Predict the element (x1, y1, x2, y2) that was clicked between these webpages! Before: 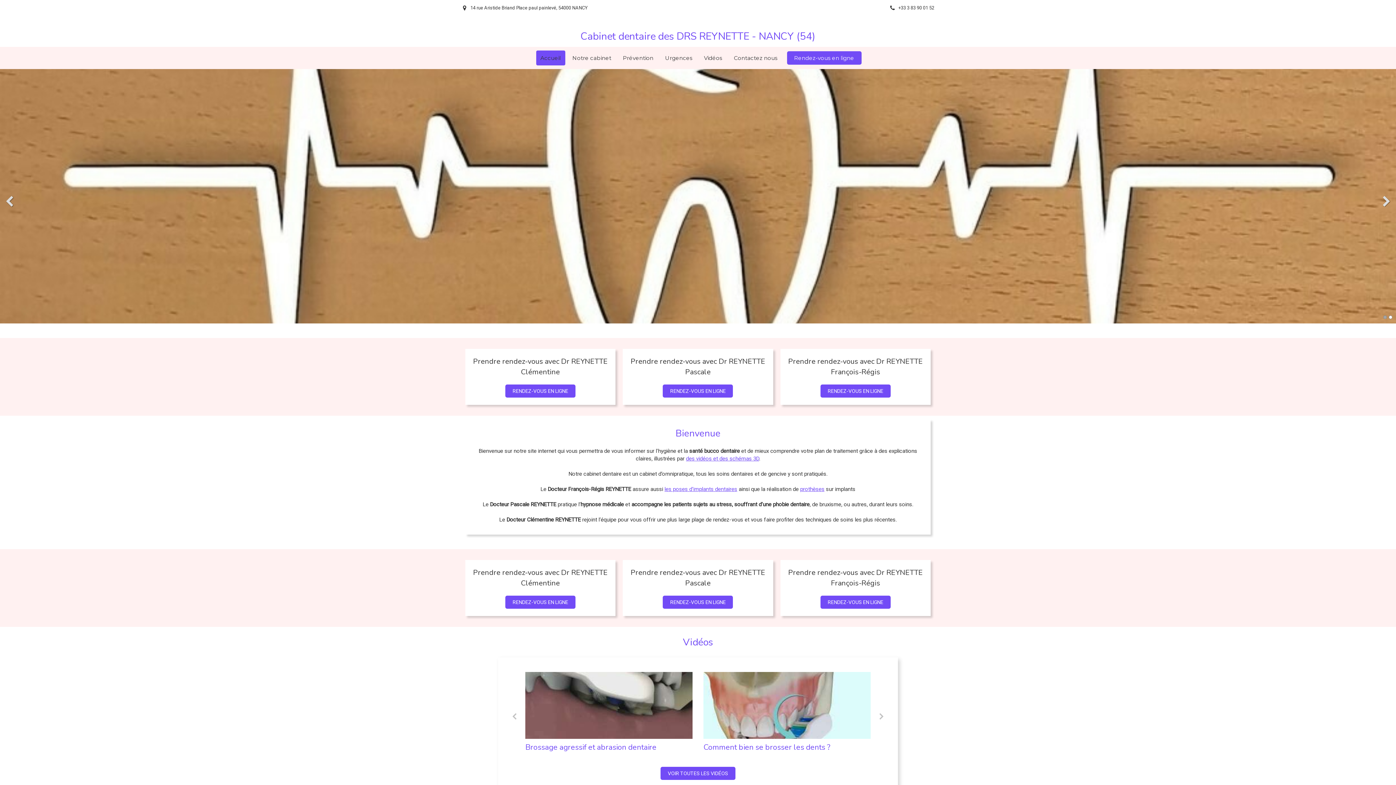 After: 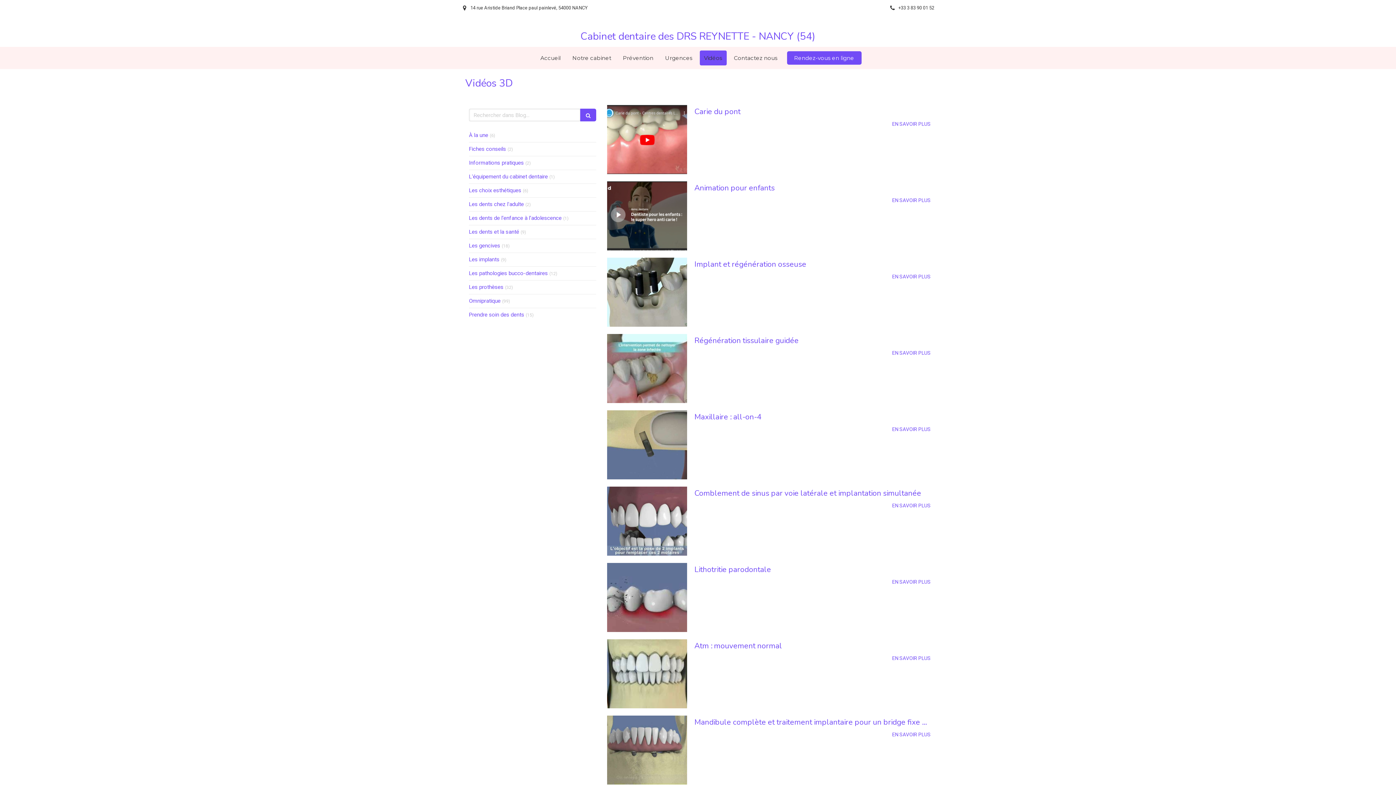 Action: label: des vidéos et des schémas 3D bbox: (686, 455, 759, 462)